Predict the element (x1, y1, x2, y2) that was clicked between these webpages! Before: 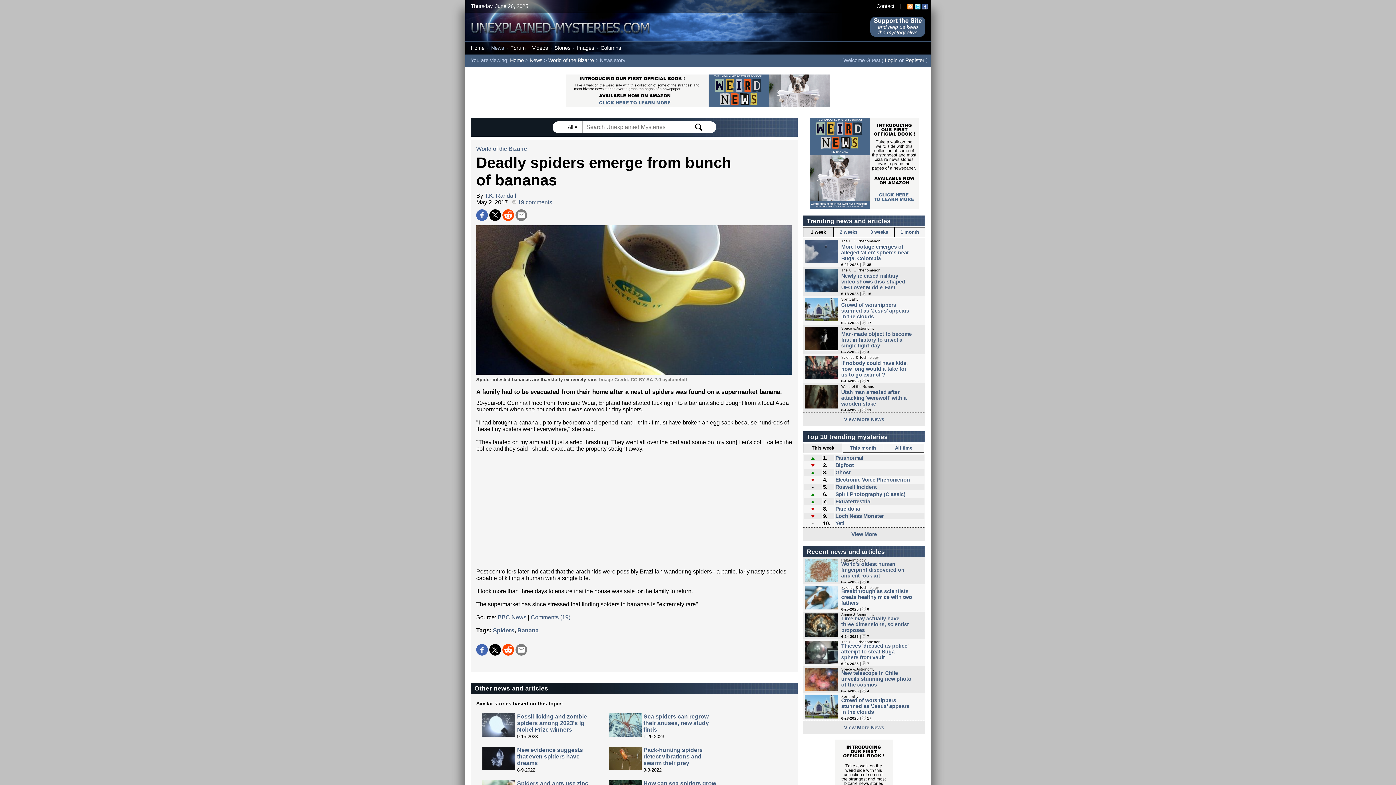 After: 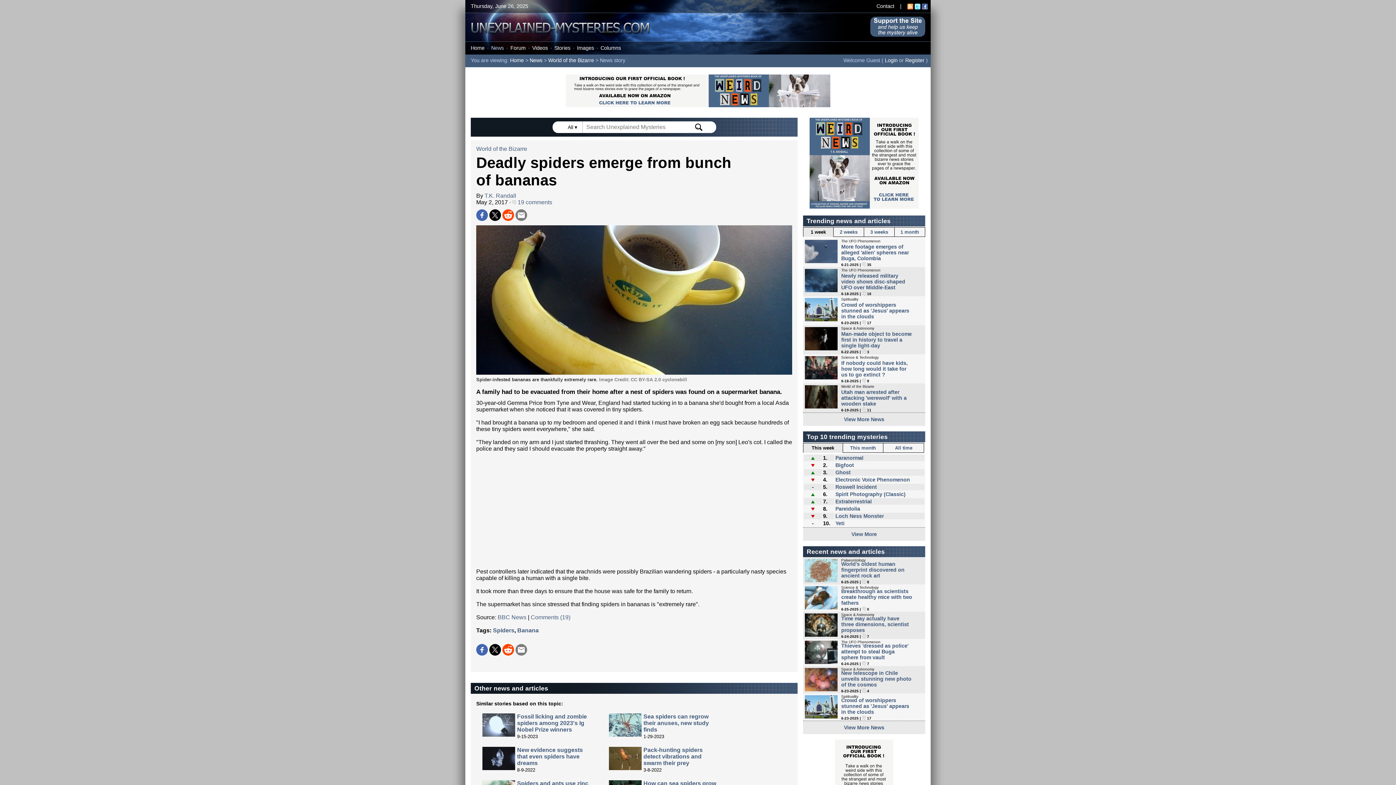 Action: bbox: (502, 216, 514, 222)